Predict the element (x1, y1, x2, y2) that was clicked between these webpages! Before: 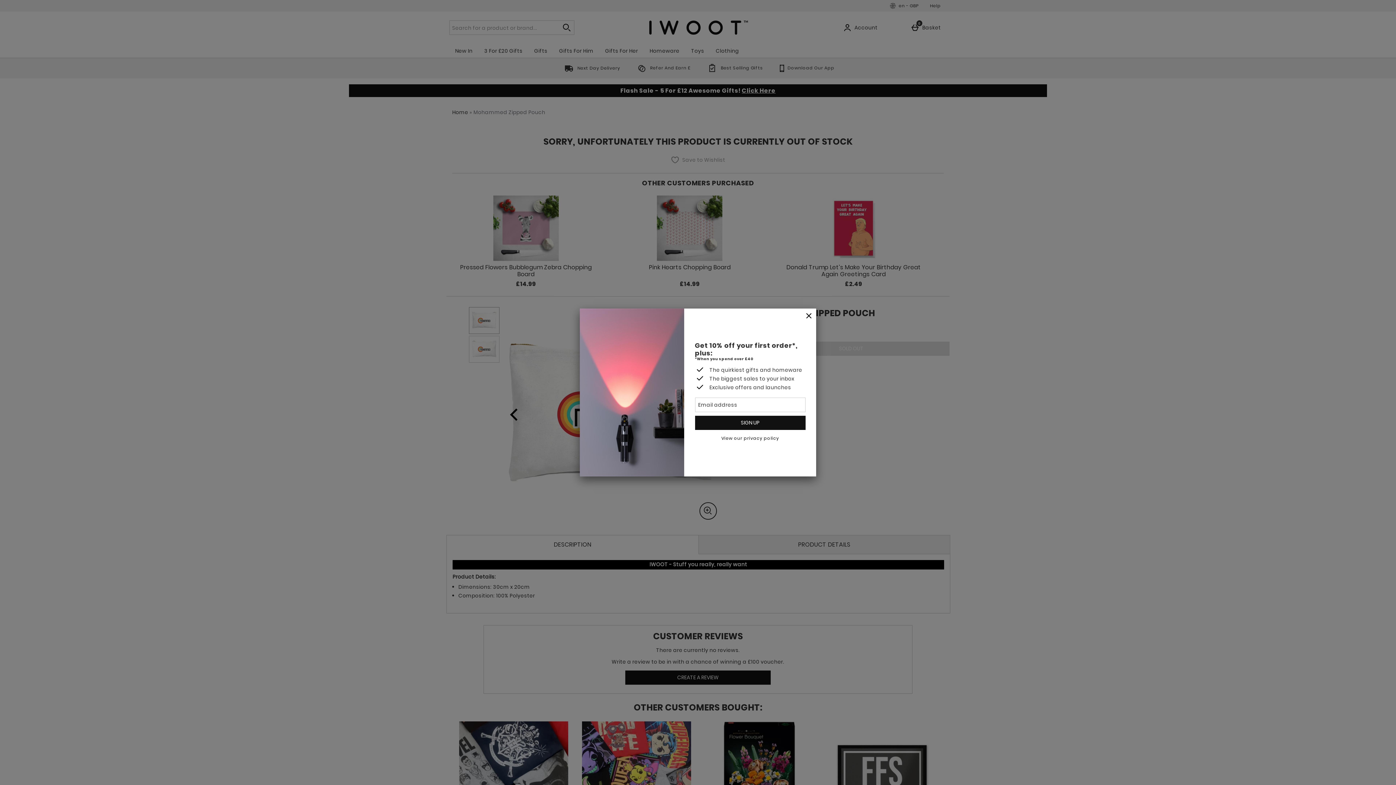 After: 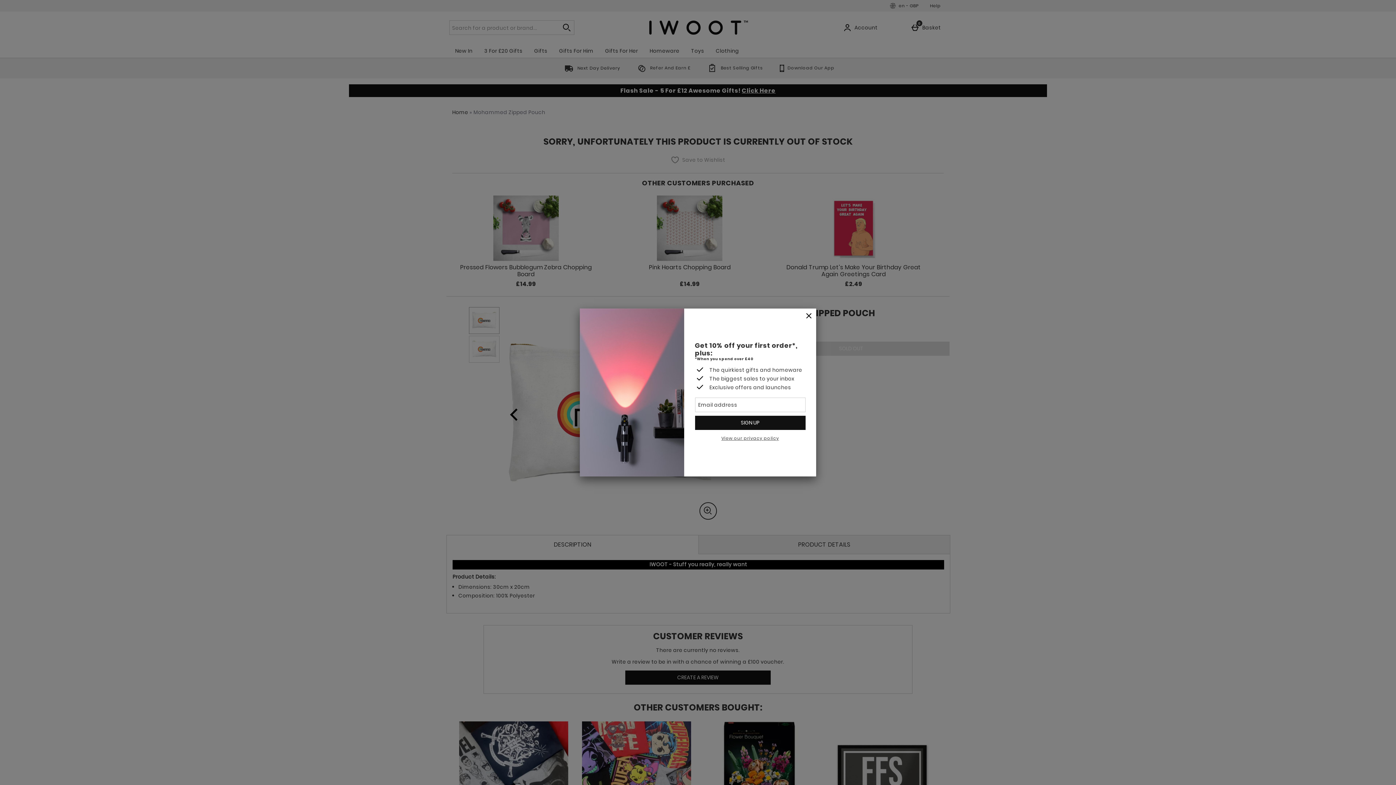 Action: label: View our privacy policy bbox: (721, 435, 779, 441)